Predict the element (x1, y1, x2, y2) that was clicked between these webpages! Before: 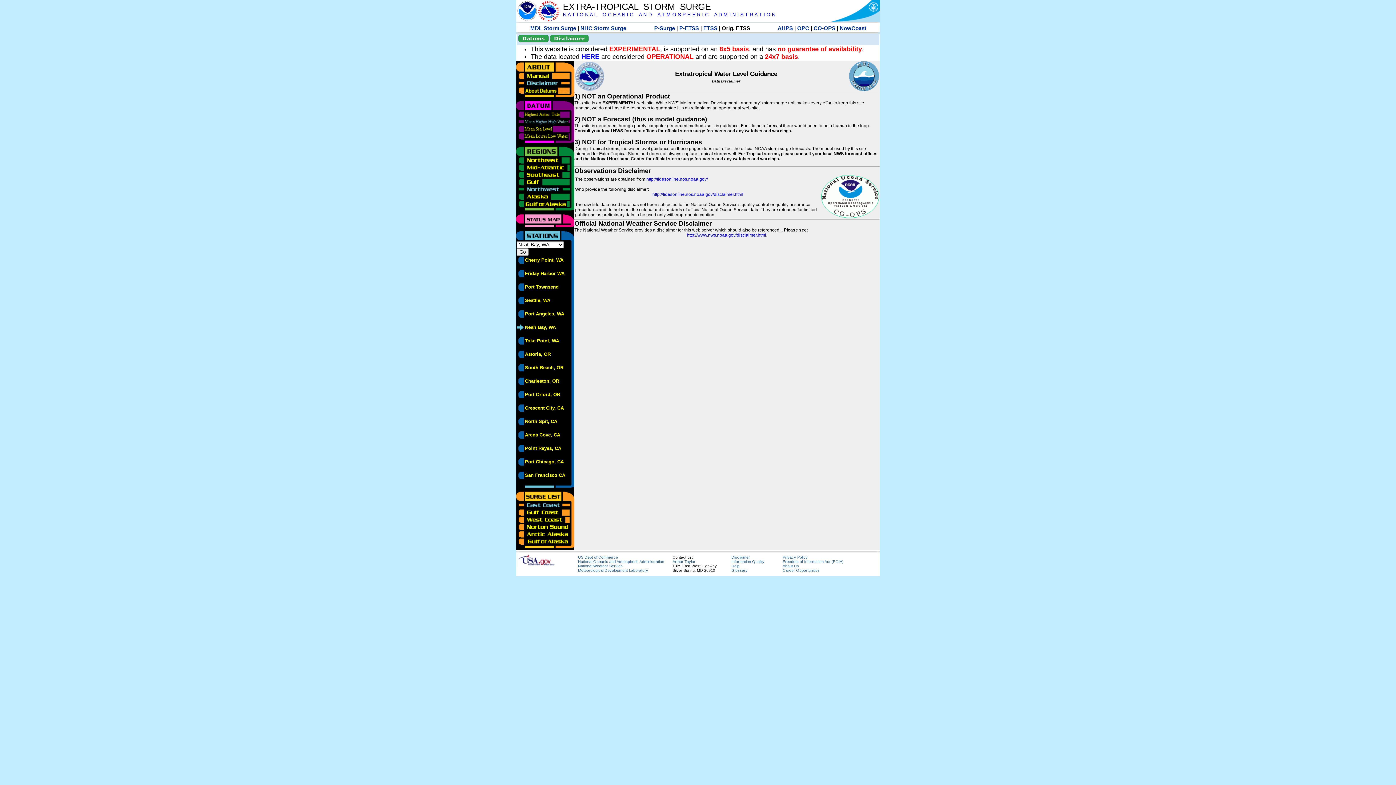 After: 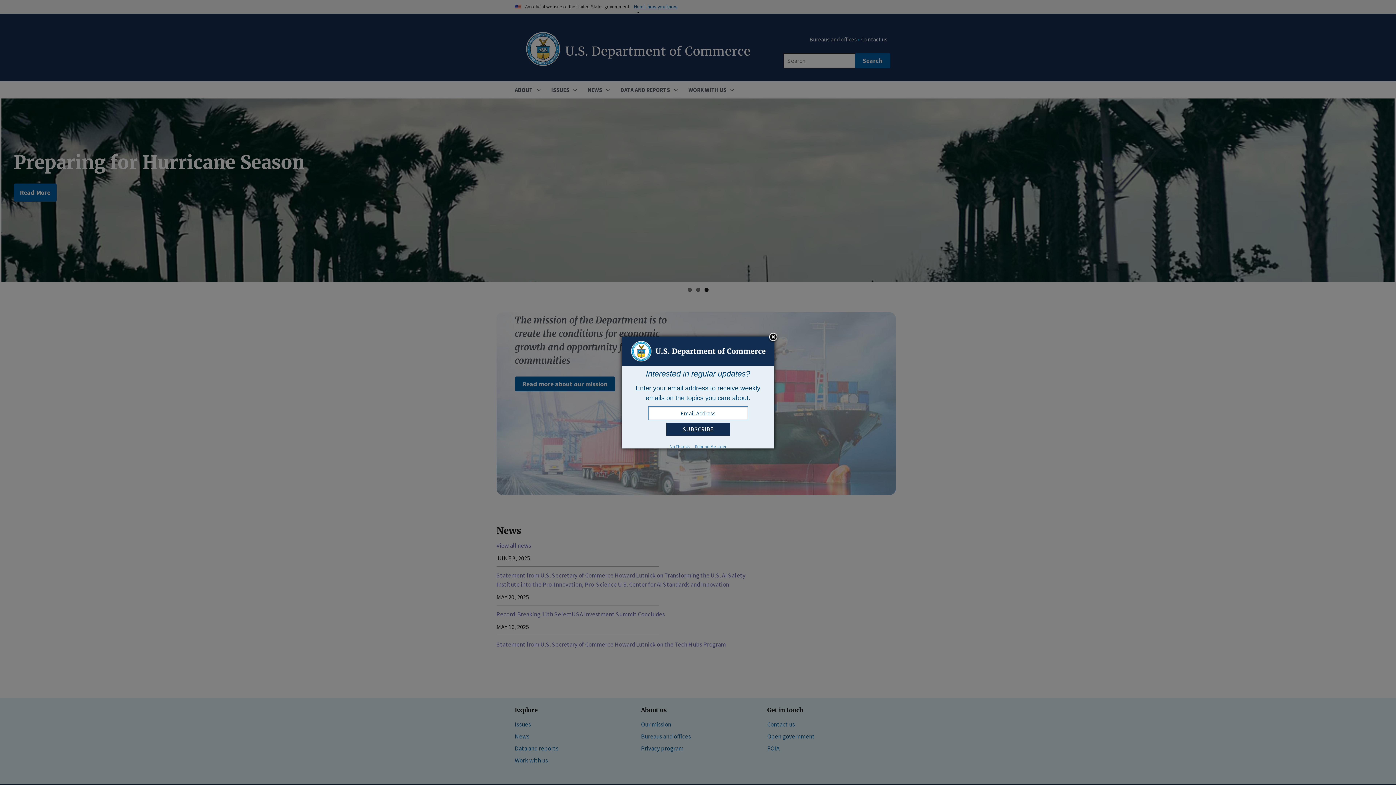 Action: bbox: (578, 555, 618, 559) label: US Dept of Commerce